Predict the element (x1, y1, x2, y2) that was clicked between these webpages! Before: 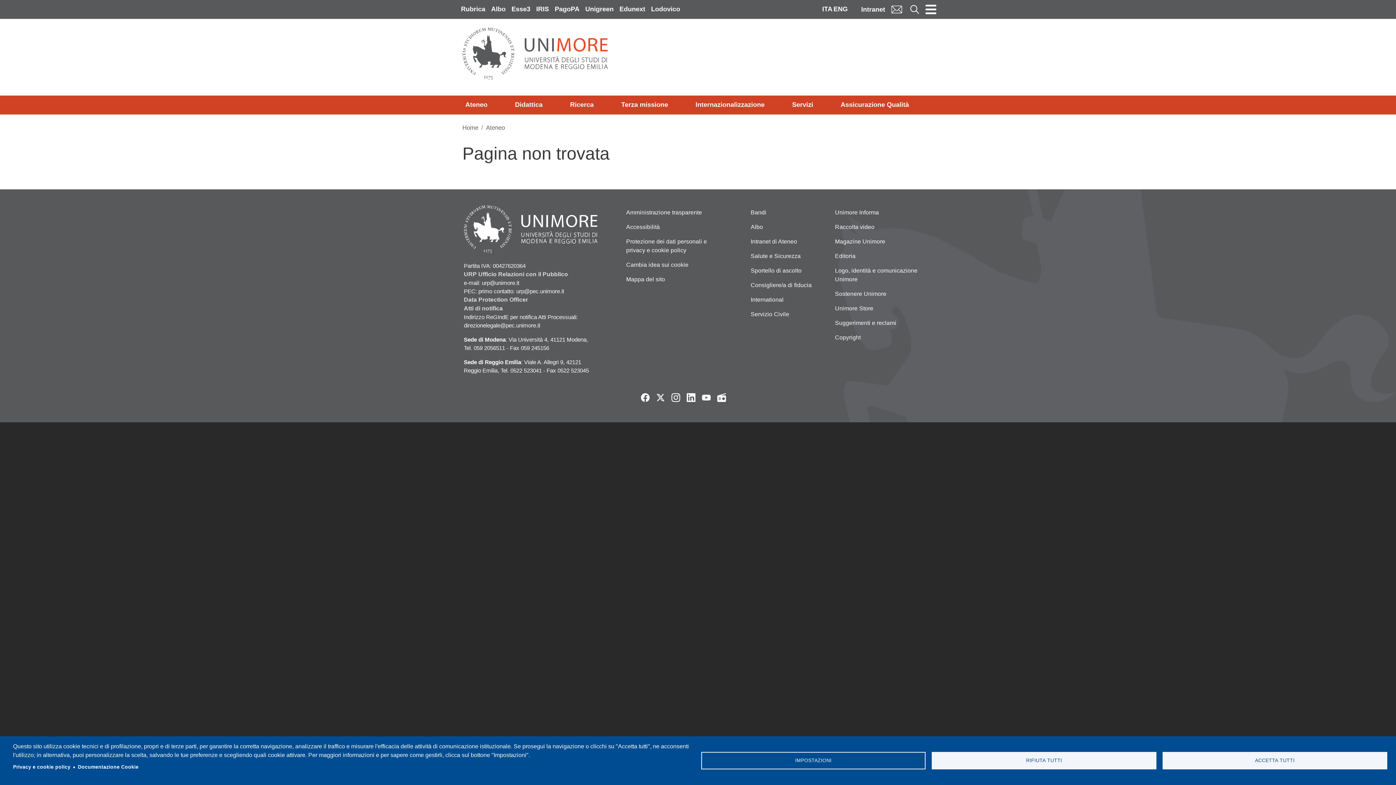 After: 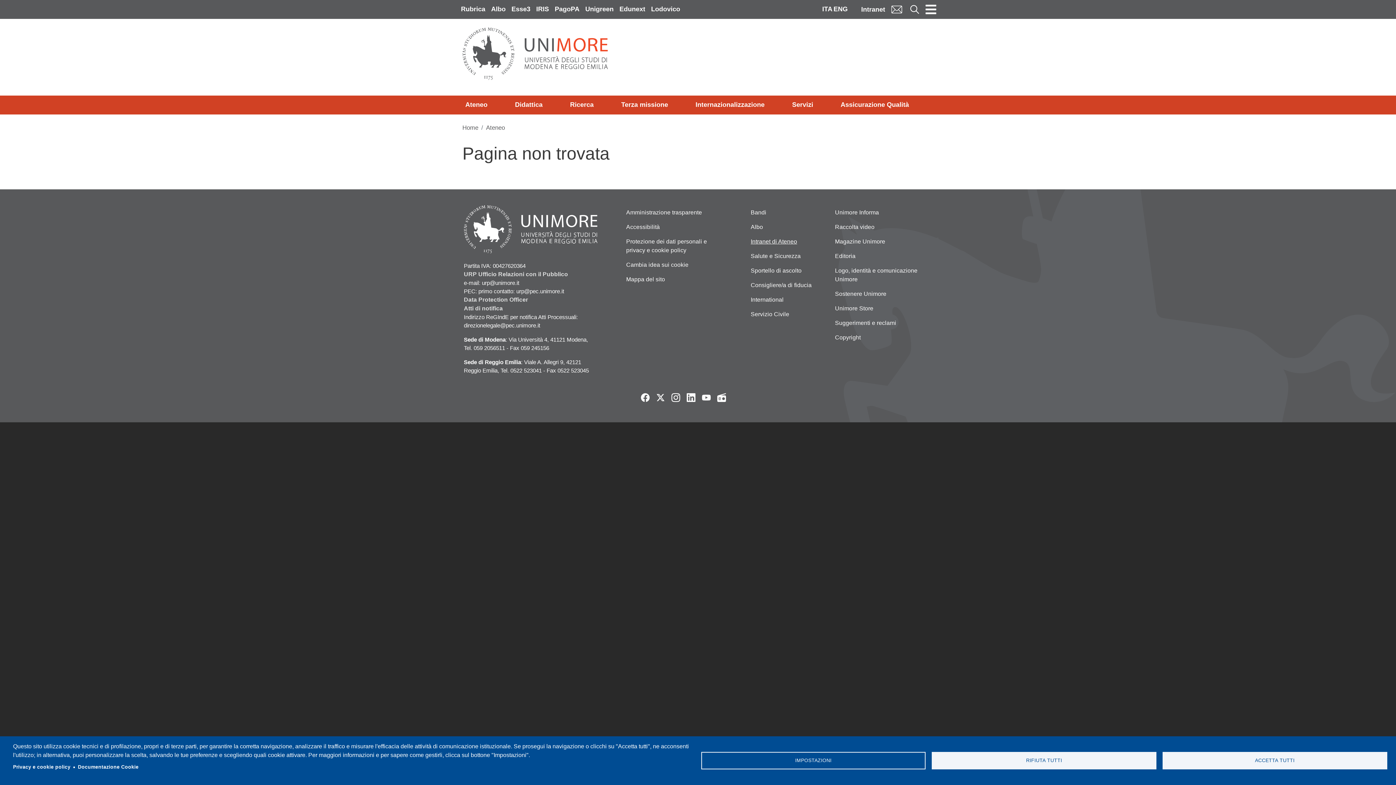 Action: label: Intranet di Ateneo bbox: (745, 234, 817, 249)